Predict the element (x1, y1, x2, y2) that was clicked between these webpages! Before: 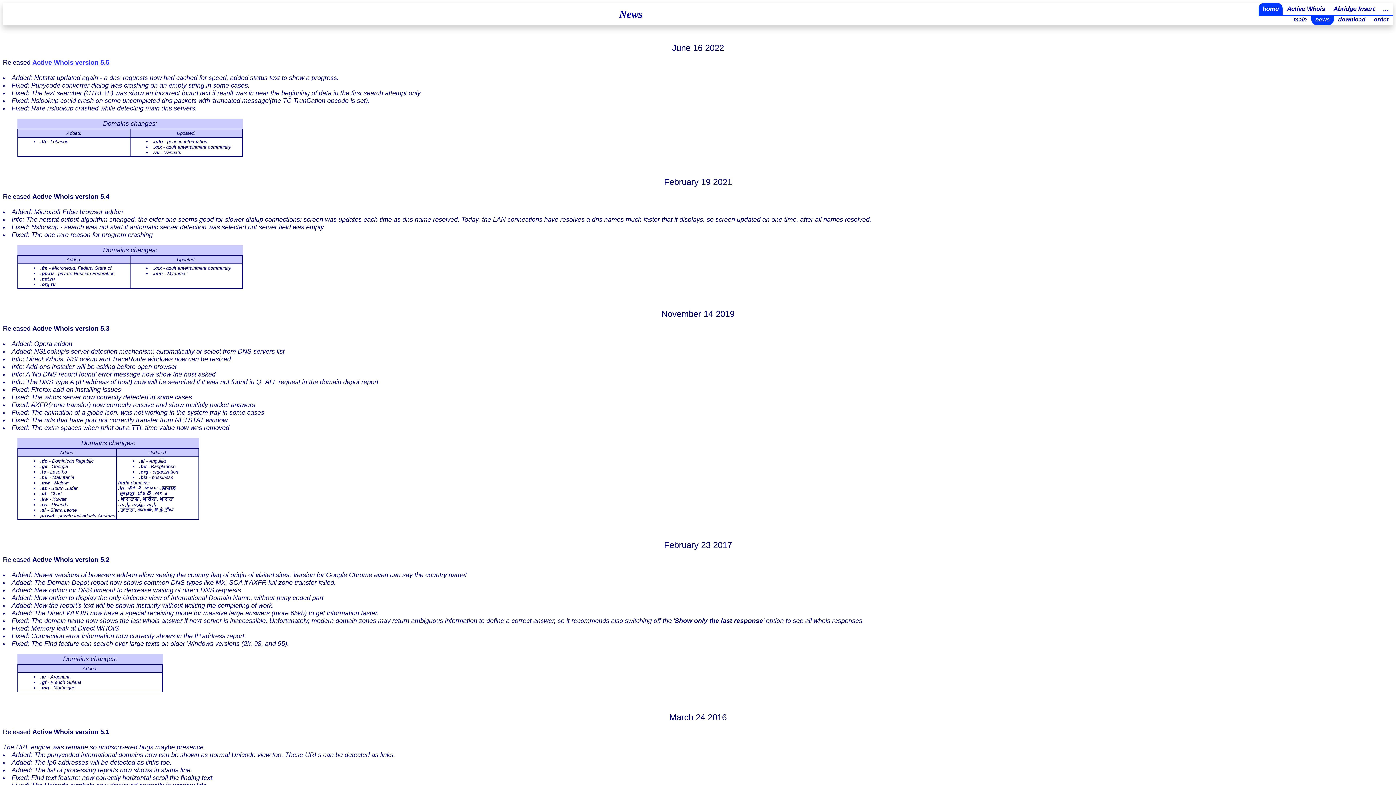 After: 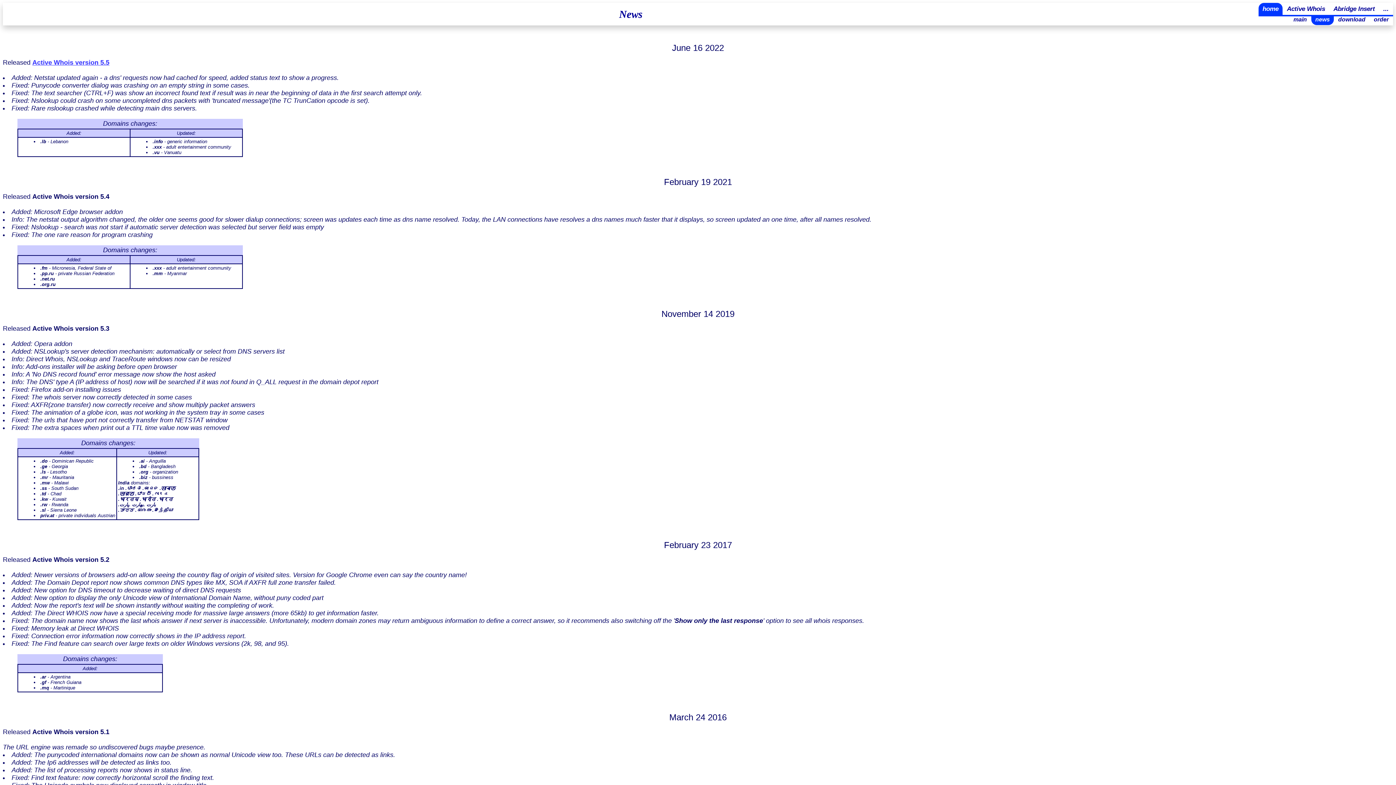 Action: label: news bbox: (1311, 16, 1334, 25)